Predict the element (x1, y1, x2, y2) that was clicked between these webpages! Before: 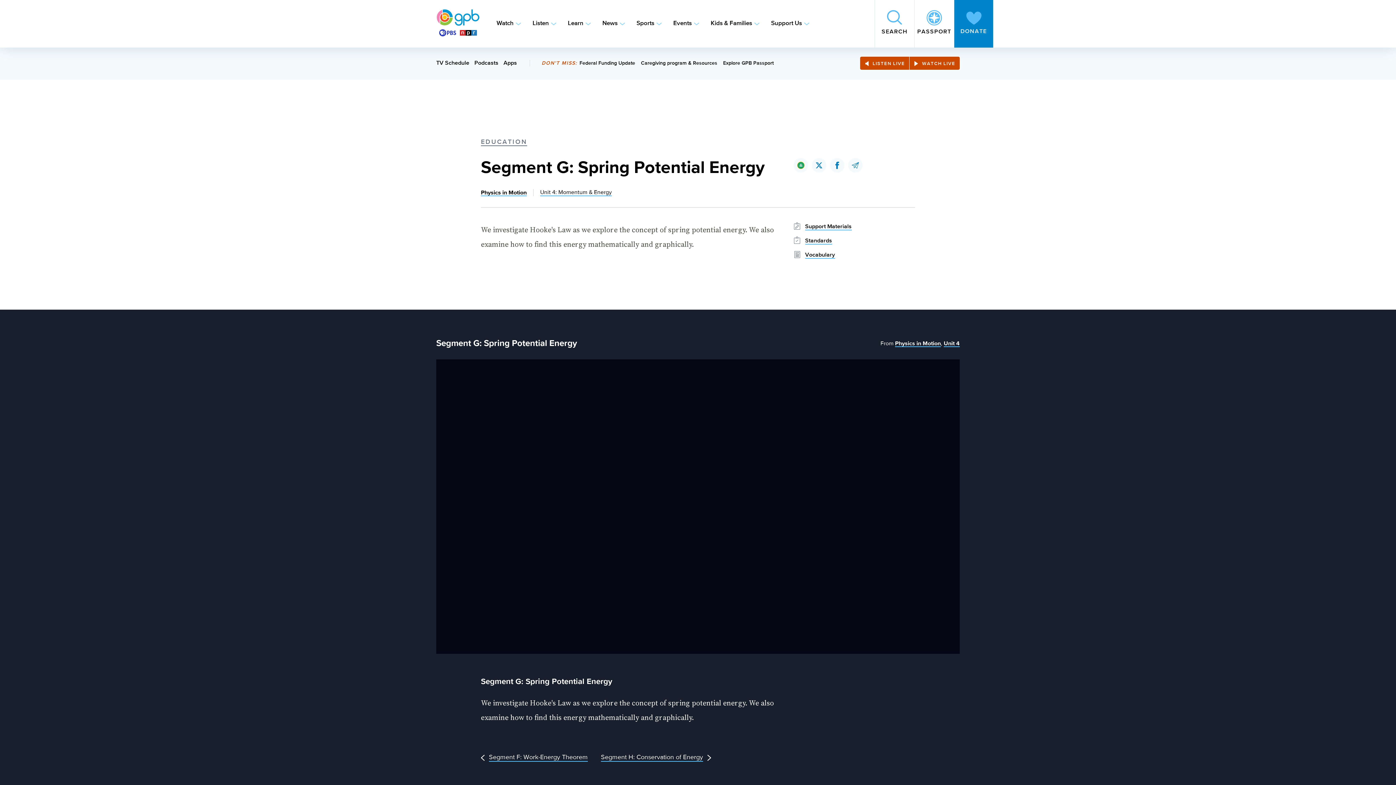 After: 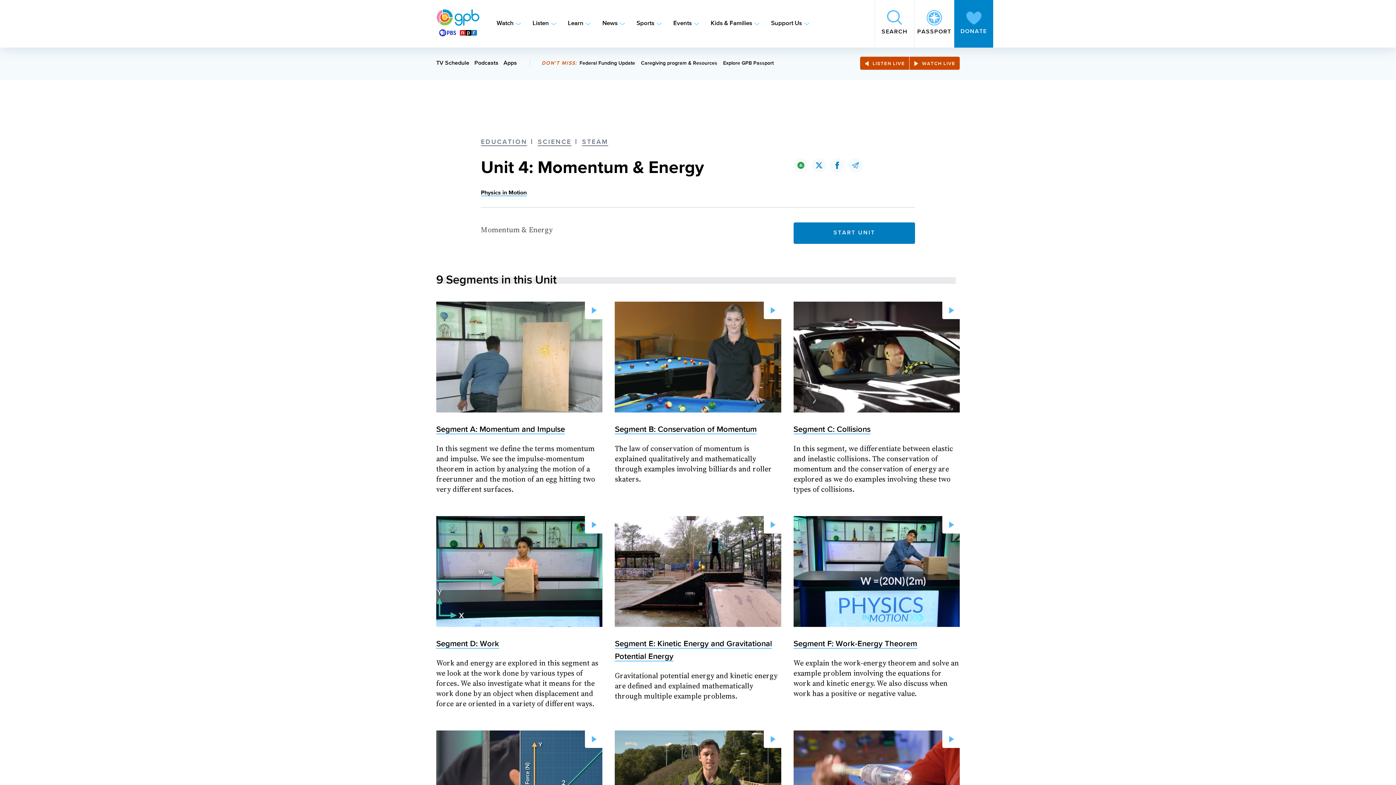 Action: bbox: (944, 340, 960, 347) label: Unit 4